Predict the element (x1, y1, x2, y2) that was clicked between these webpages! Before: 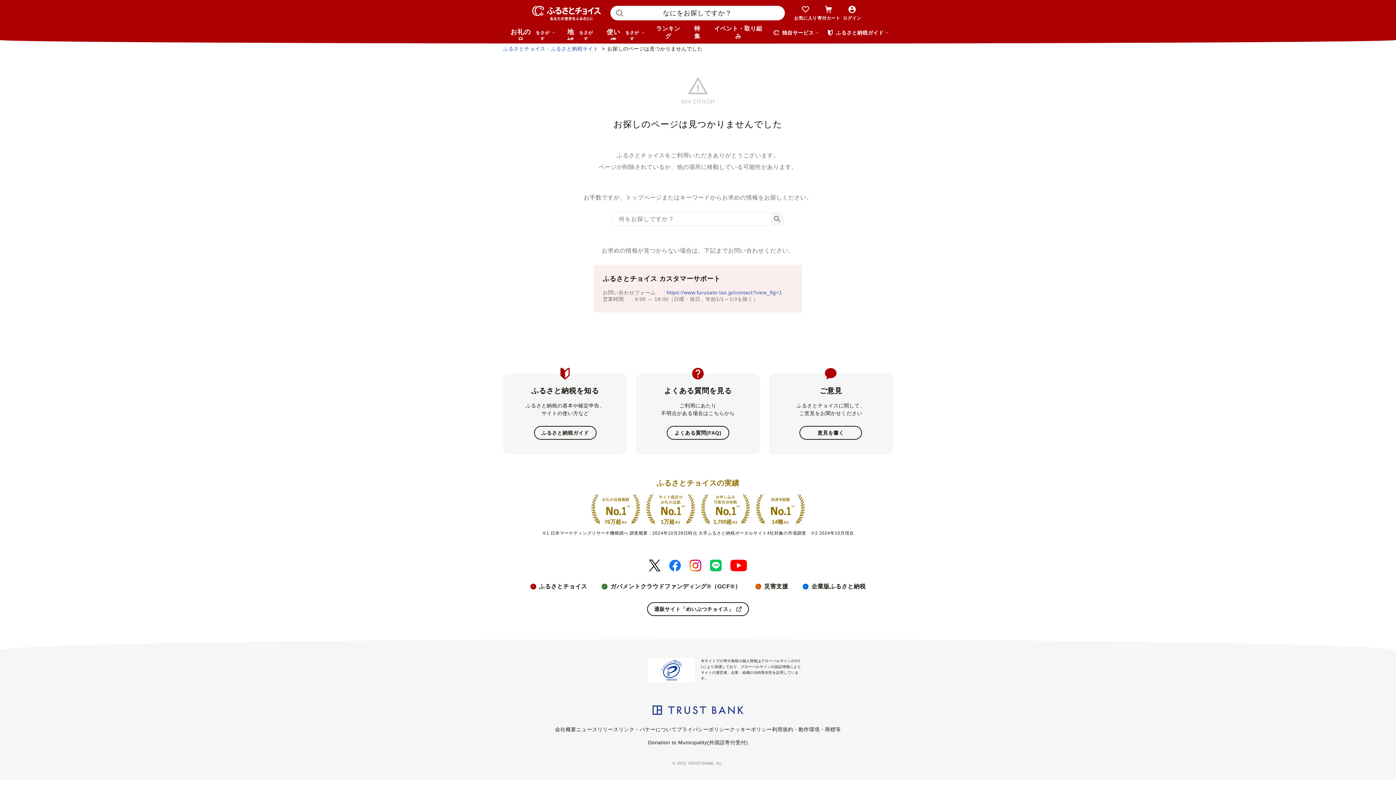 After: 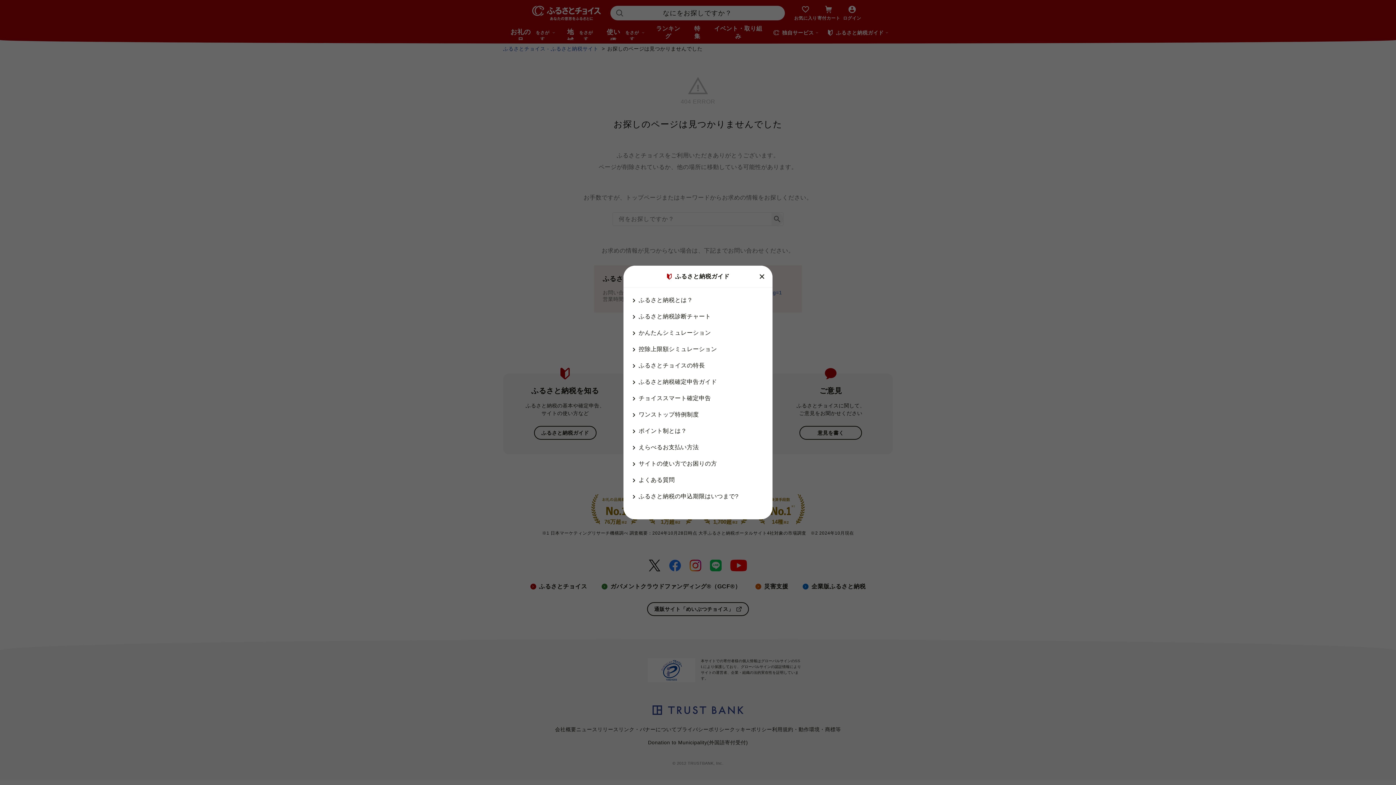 Action: bbox: (534, 426, 596, 440) label: ふるさと納税ガイド